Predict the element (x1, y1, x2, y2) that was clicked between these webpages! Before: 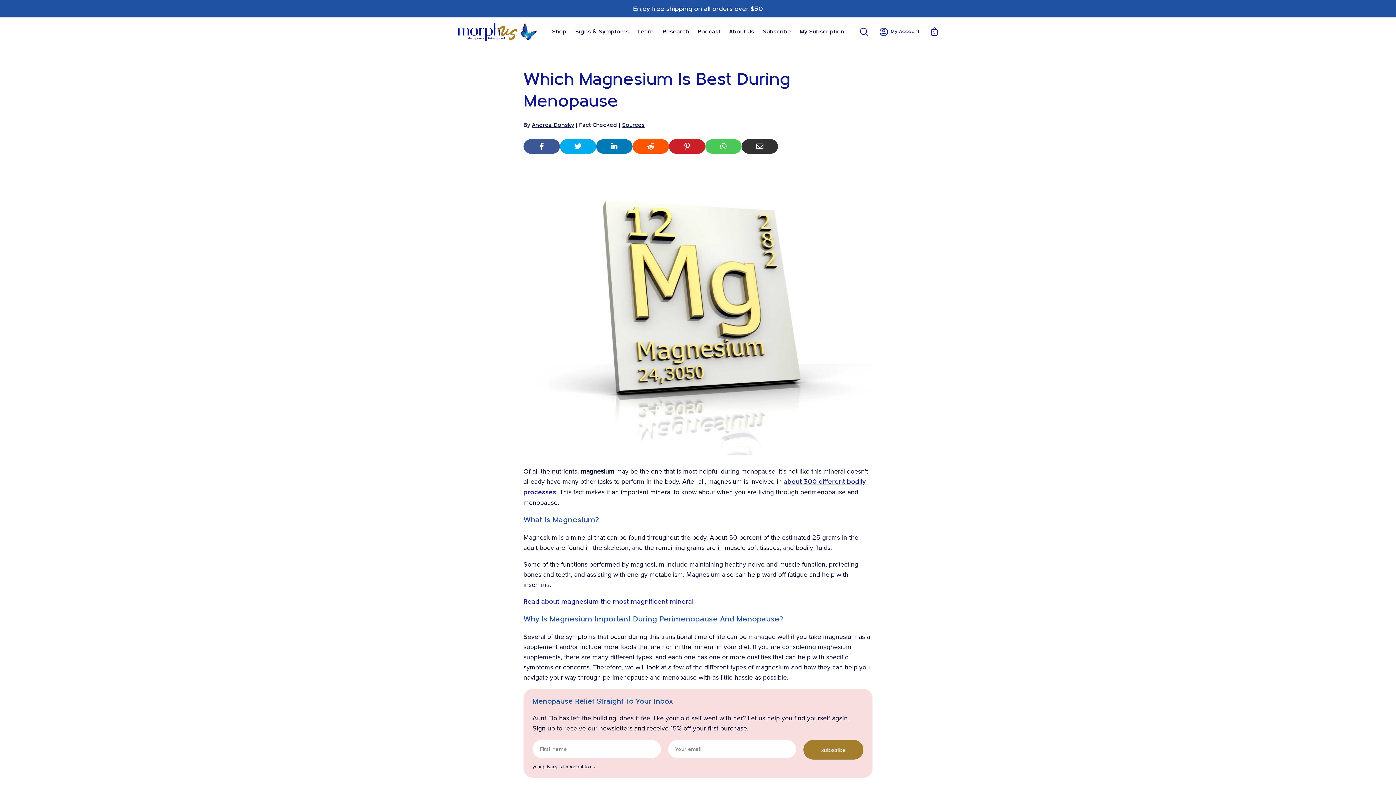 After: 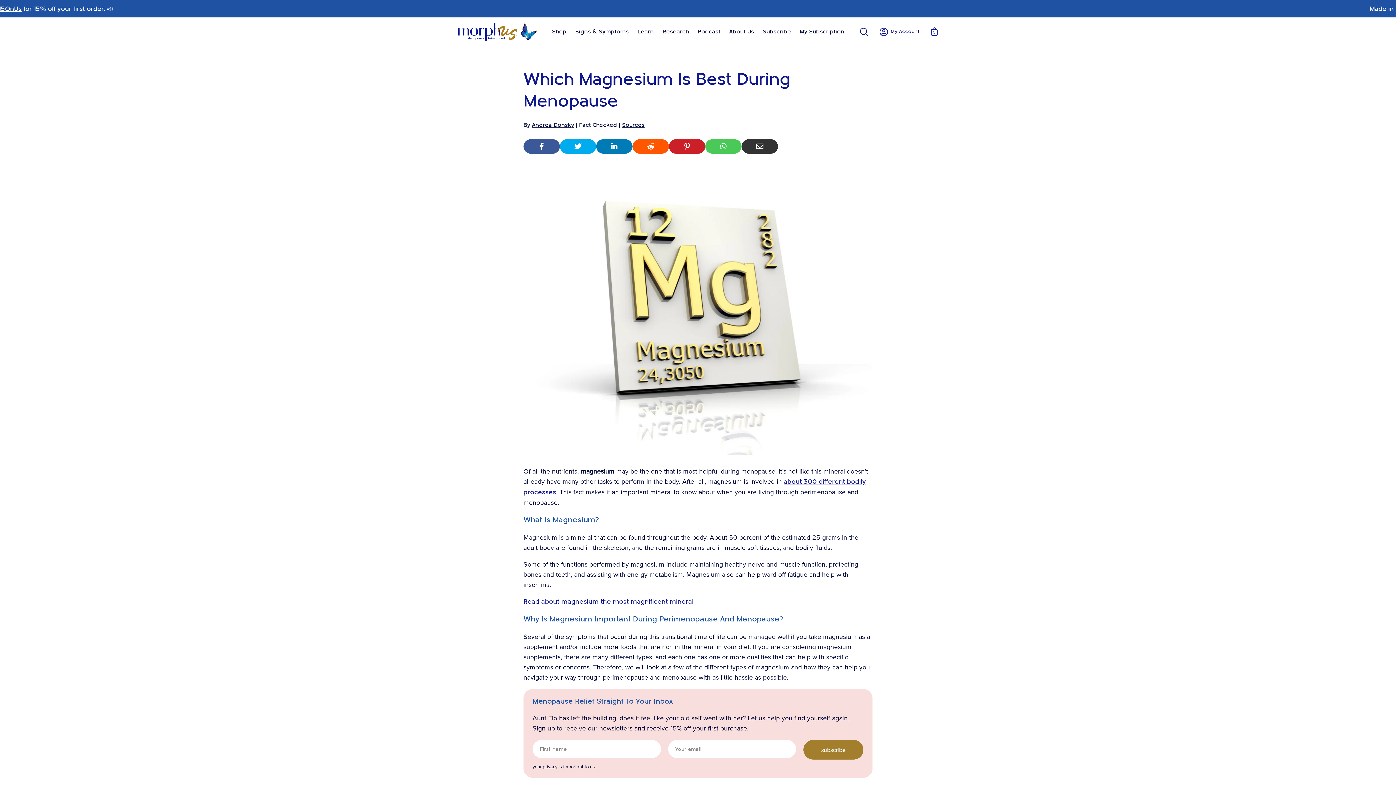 Action: bbox: (523, 598, 693, 605) label: Read about magnesium the most magnificent mineral